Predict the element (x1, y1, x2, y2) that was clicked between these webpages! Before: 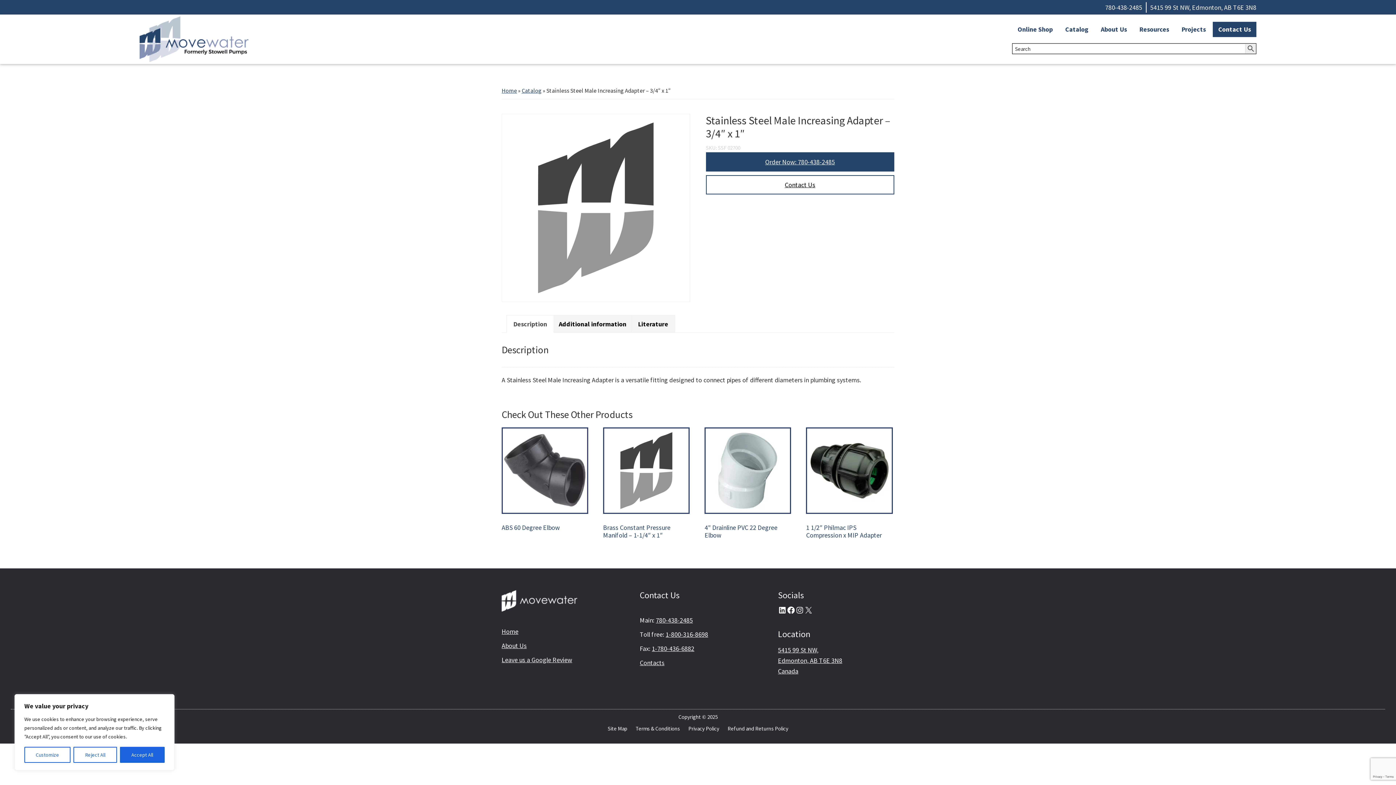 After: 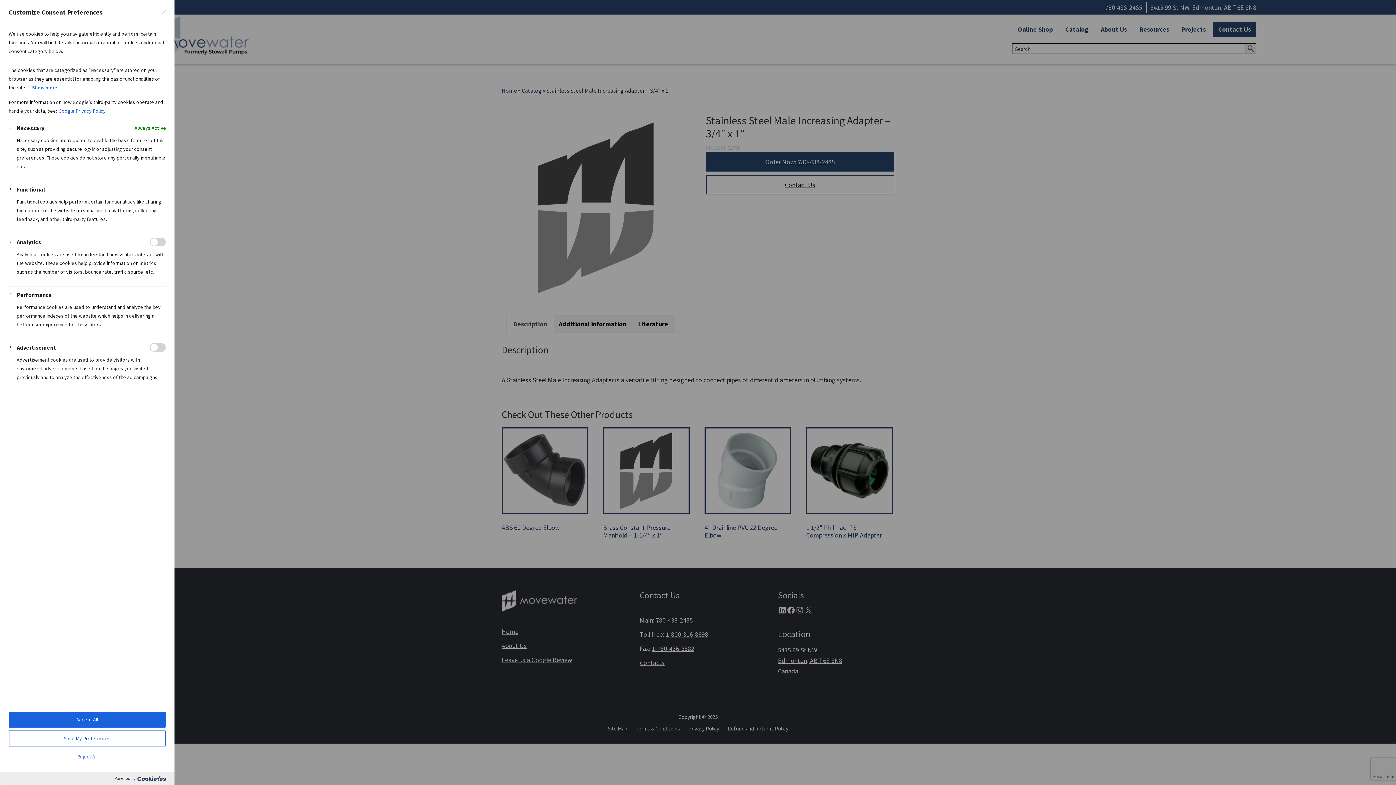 Action: label: Customize bbox: (24, 747, 70, 763)